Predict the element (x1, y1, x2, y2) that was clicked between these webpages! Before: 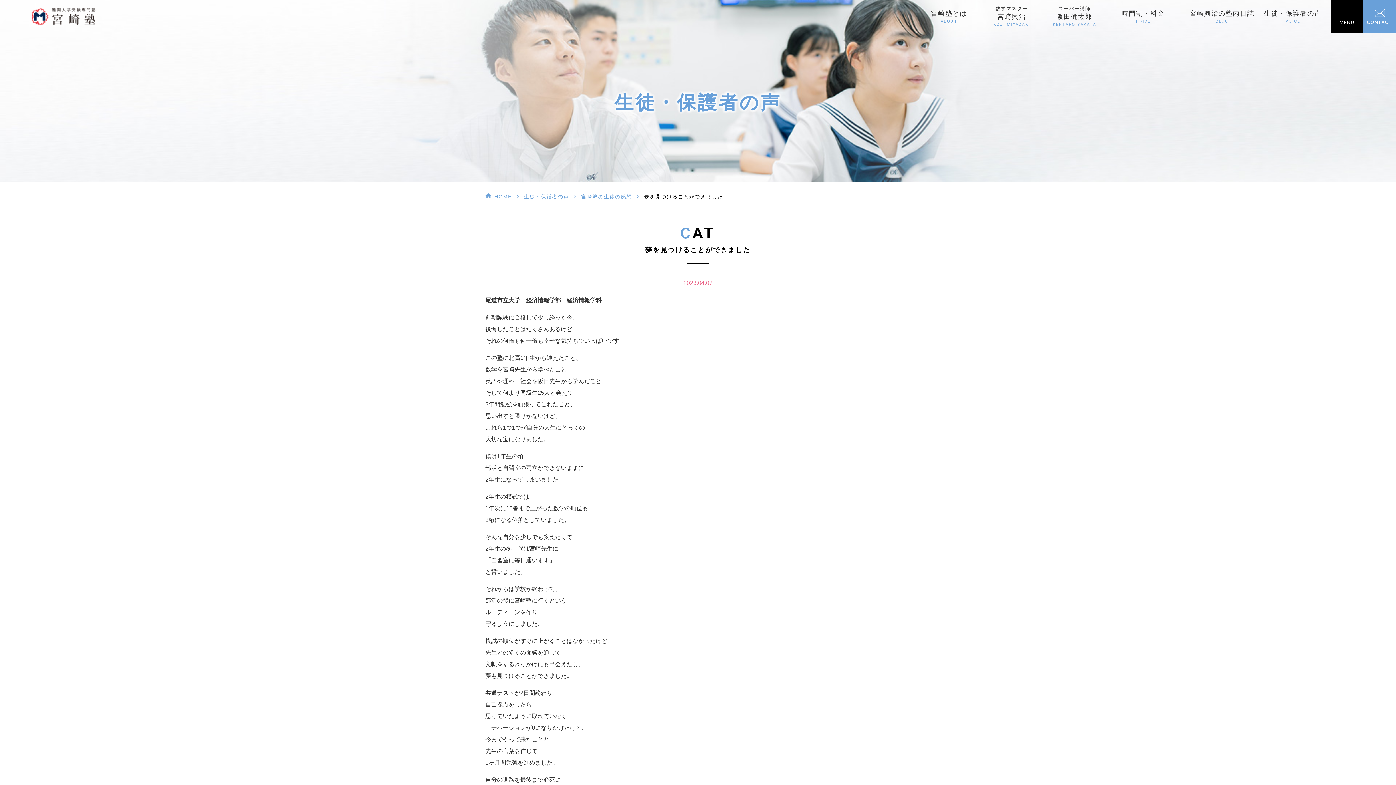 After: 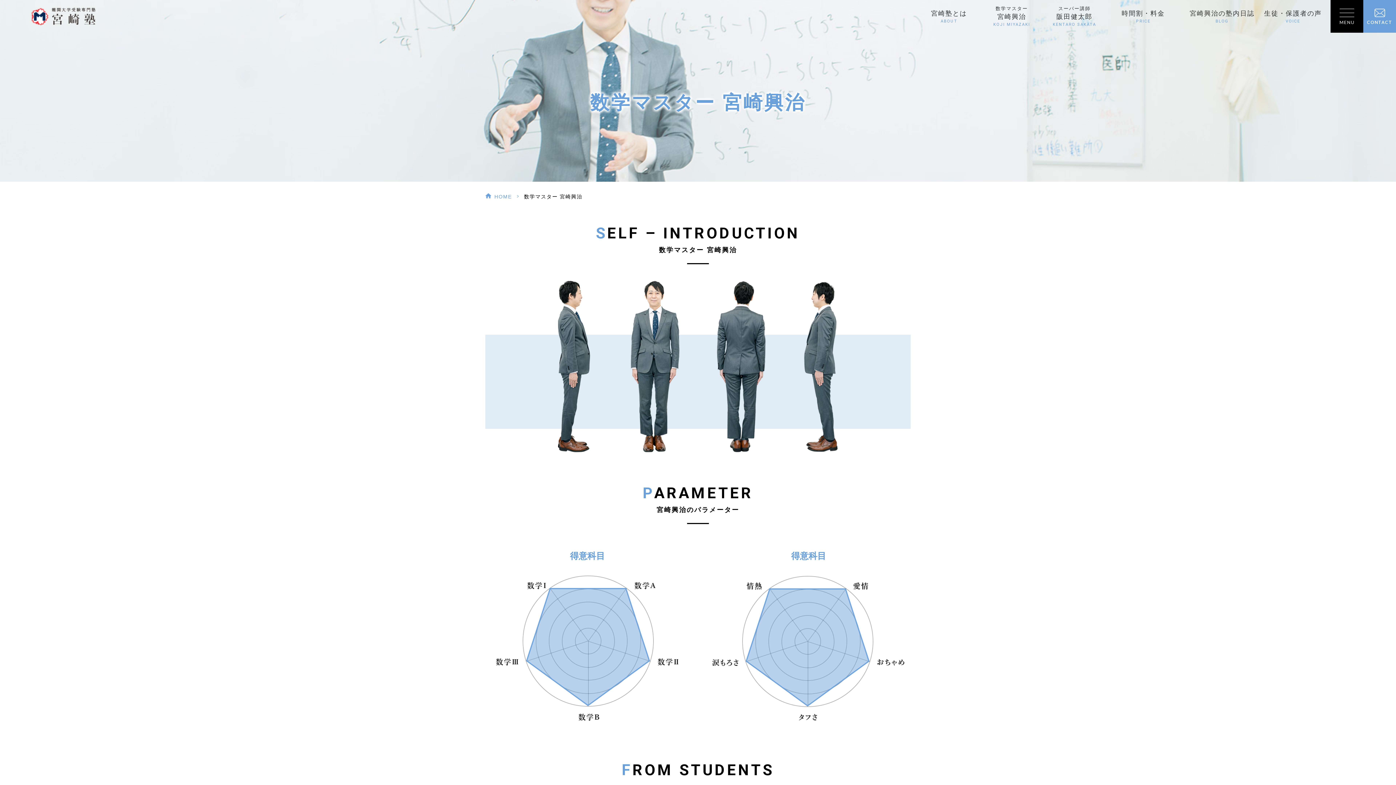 Action: label: 数学マスター
宮崎興治
KOJI MIYAZAKI bbox: (979, 3, 1044, 29)